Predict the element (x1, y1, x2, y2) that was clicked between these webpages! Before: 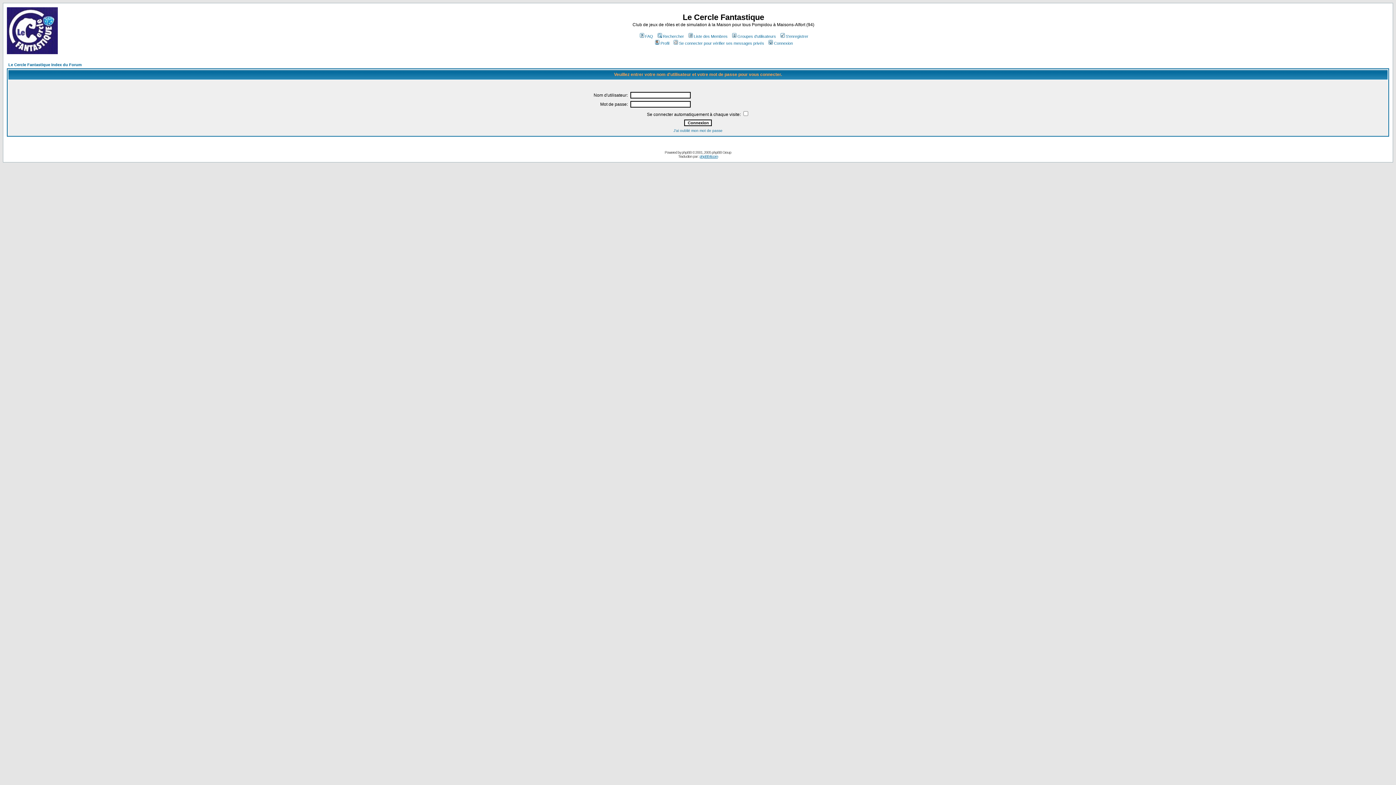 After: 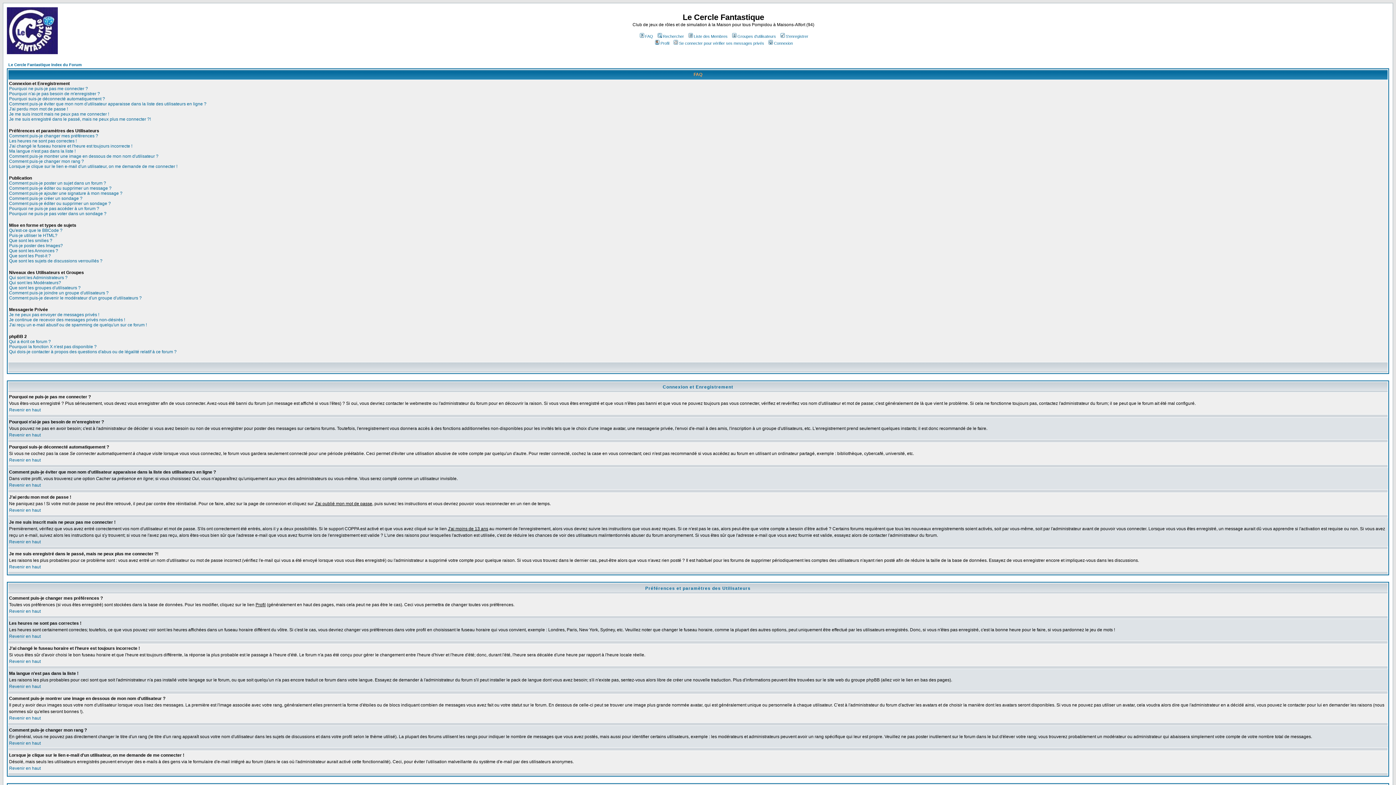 Action: label: FAQ bbox: (638, 34, 653, 38)